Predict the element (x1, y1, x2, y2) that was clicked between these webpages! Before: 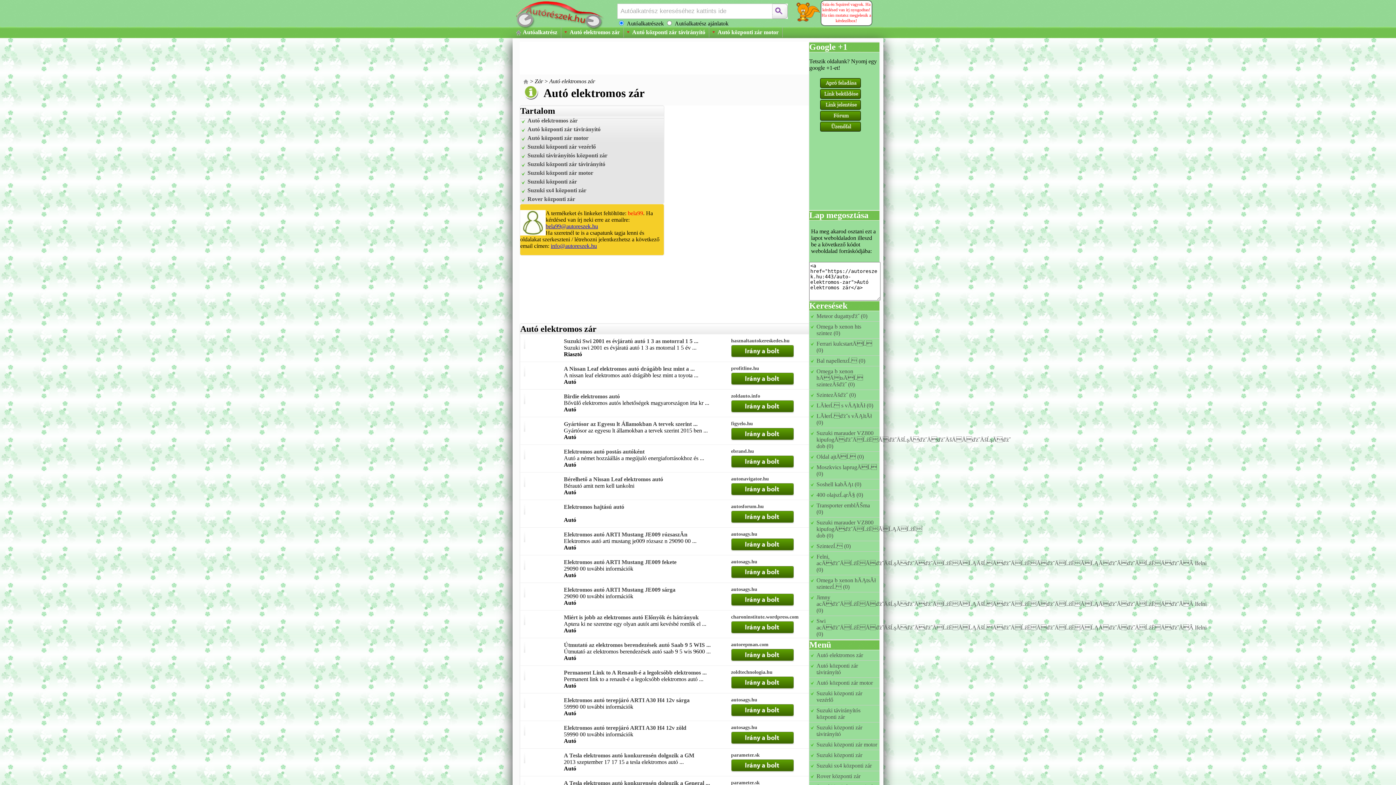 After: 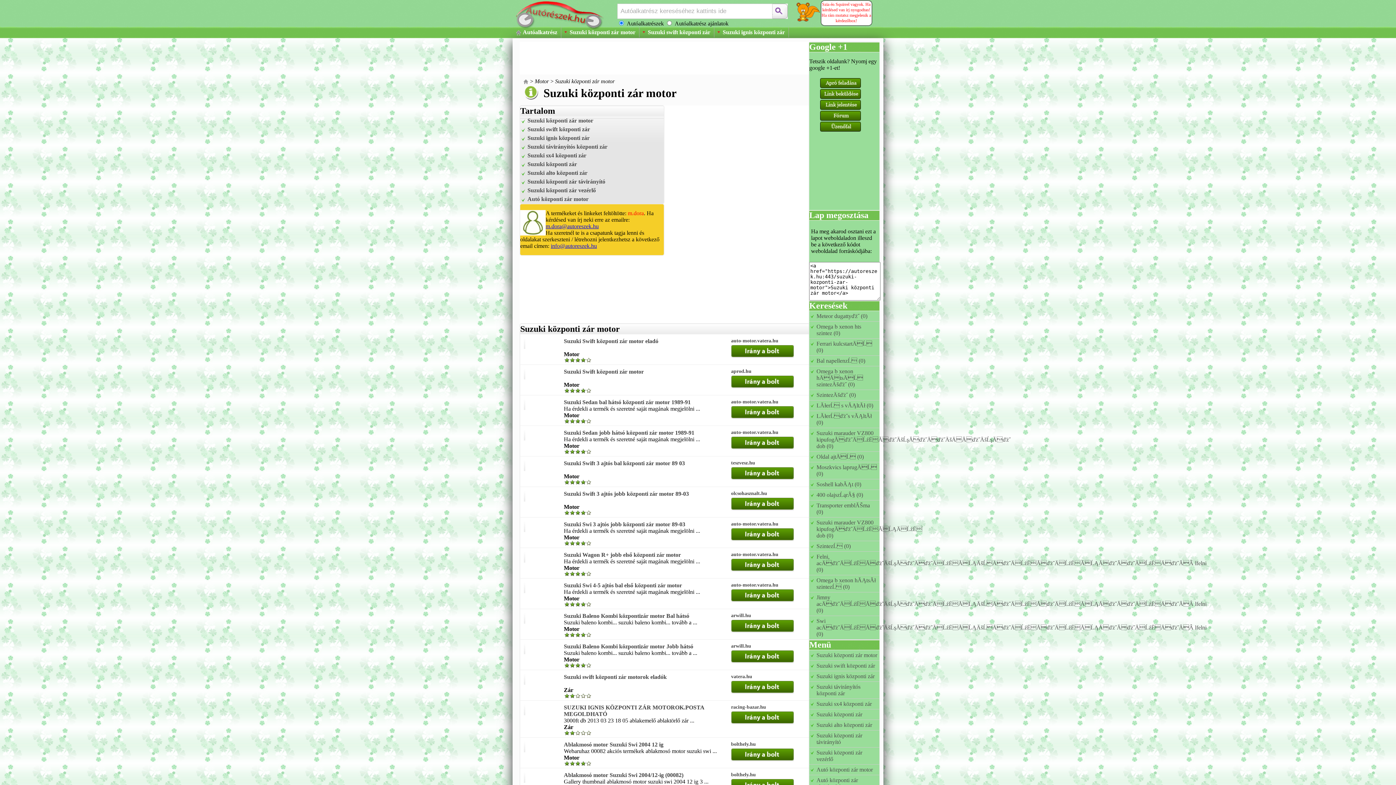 Action: label: Suzuki központi zár motor bbox: (816, 741, 877, 748)